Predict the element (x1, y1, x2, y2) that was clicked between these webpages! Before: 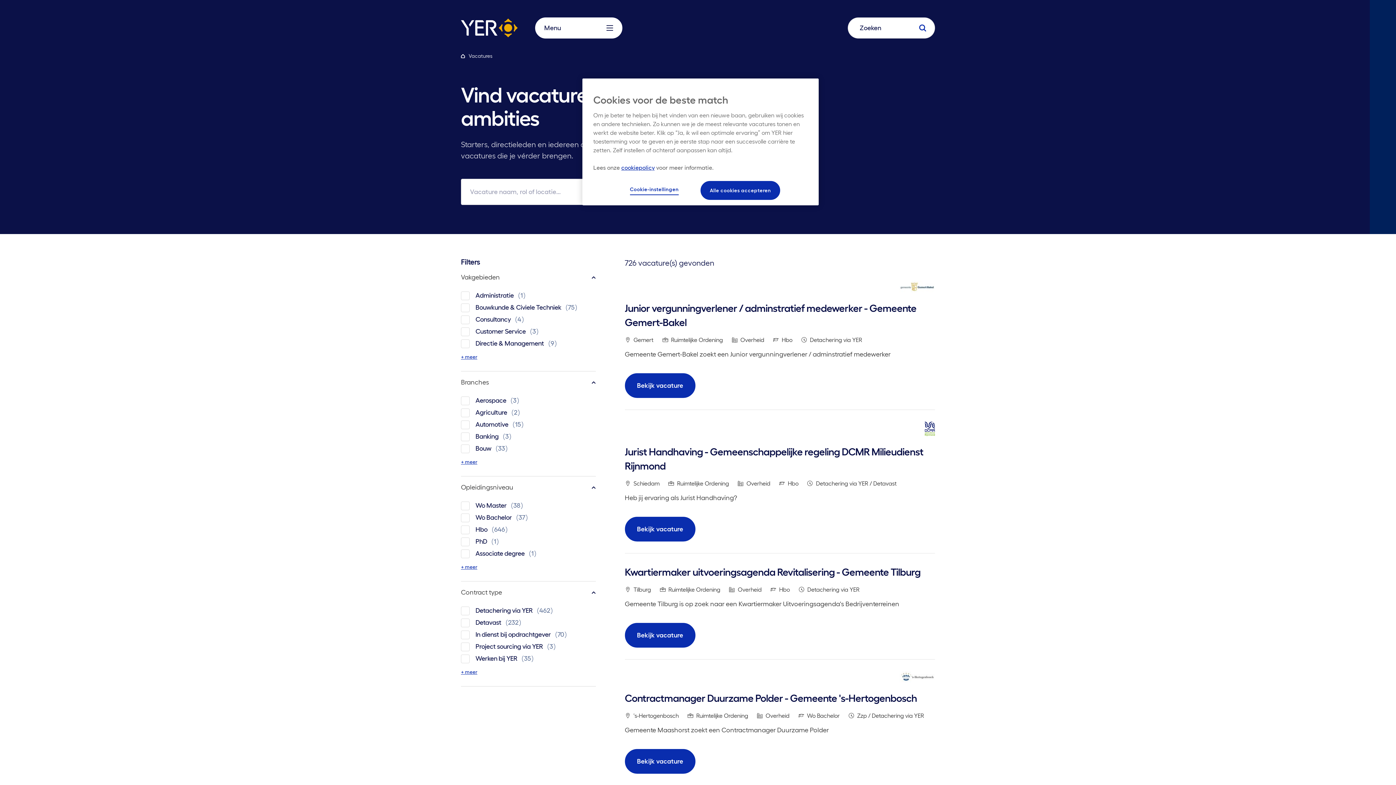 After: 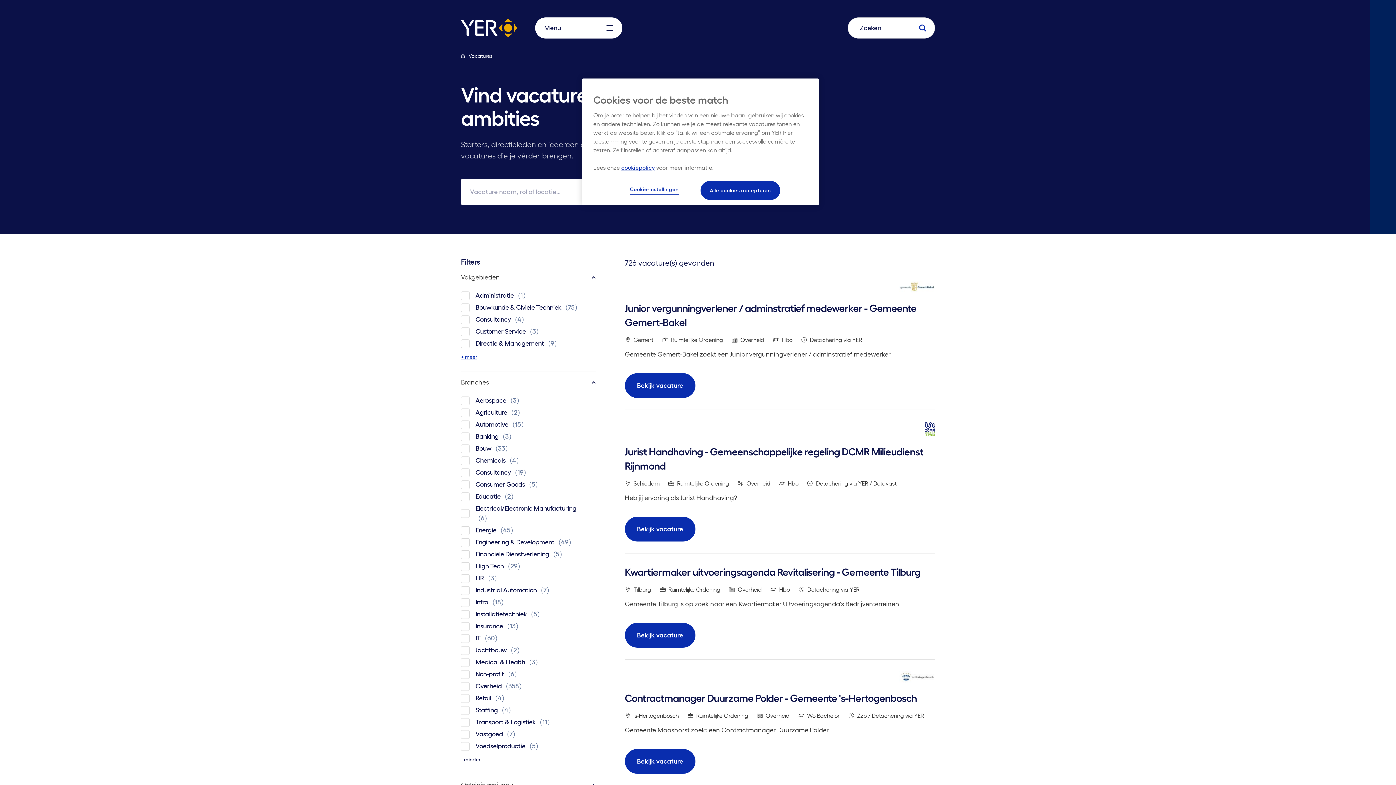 Action: label: + meer bbox: (461, 459, 477, 464)